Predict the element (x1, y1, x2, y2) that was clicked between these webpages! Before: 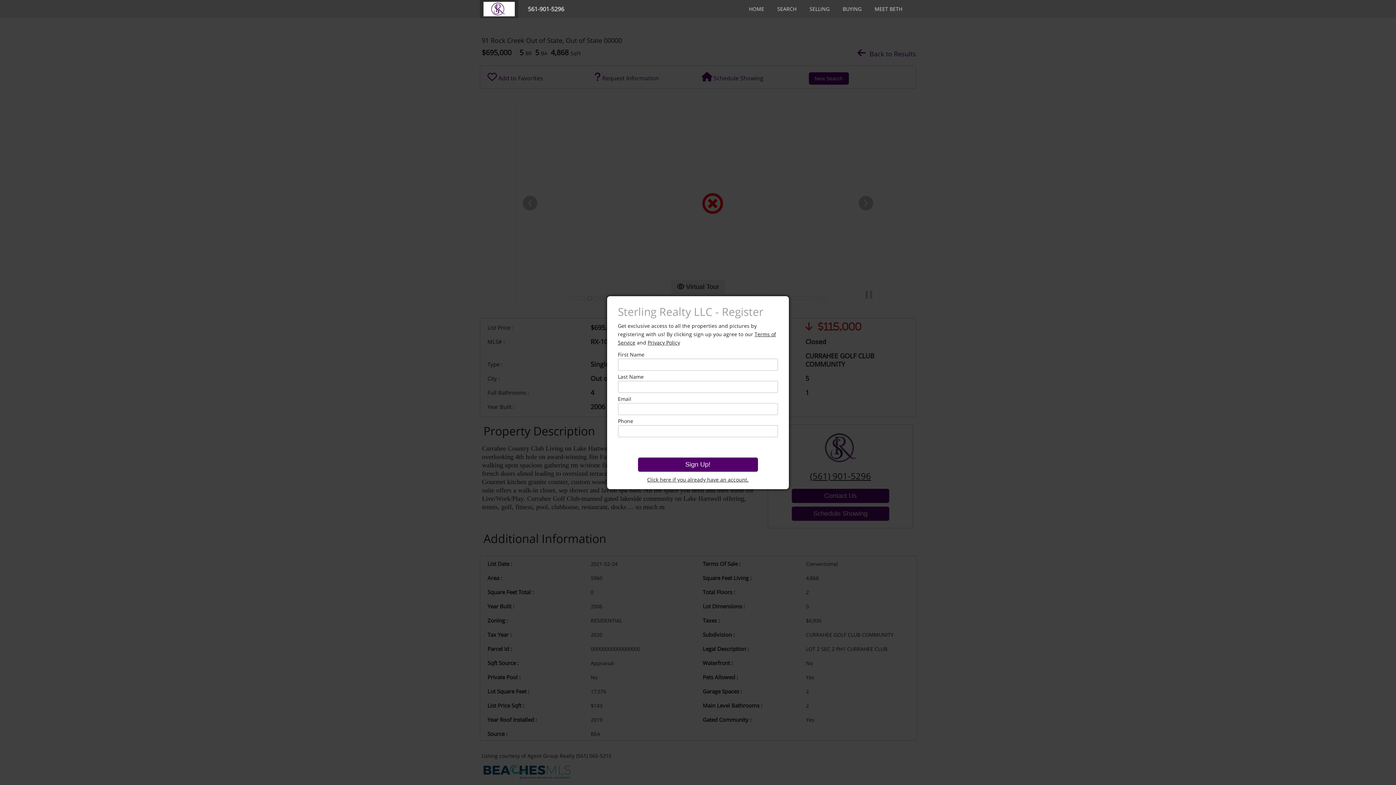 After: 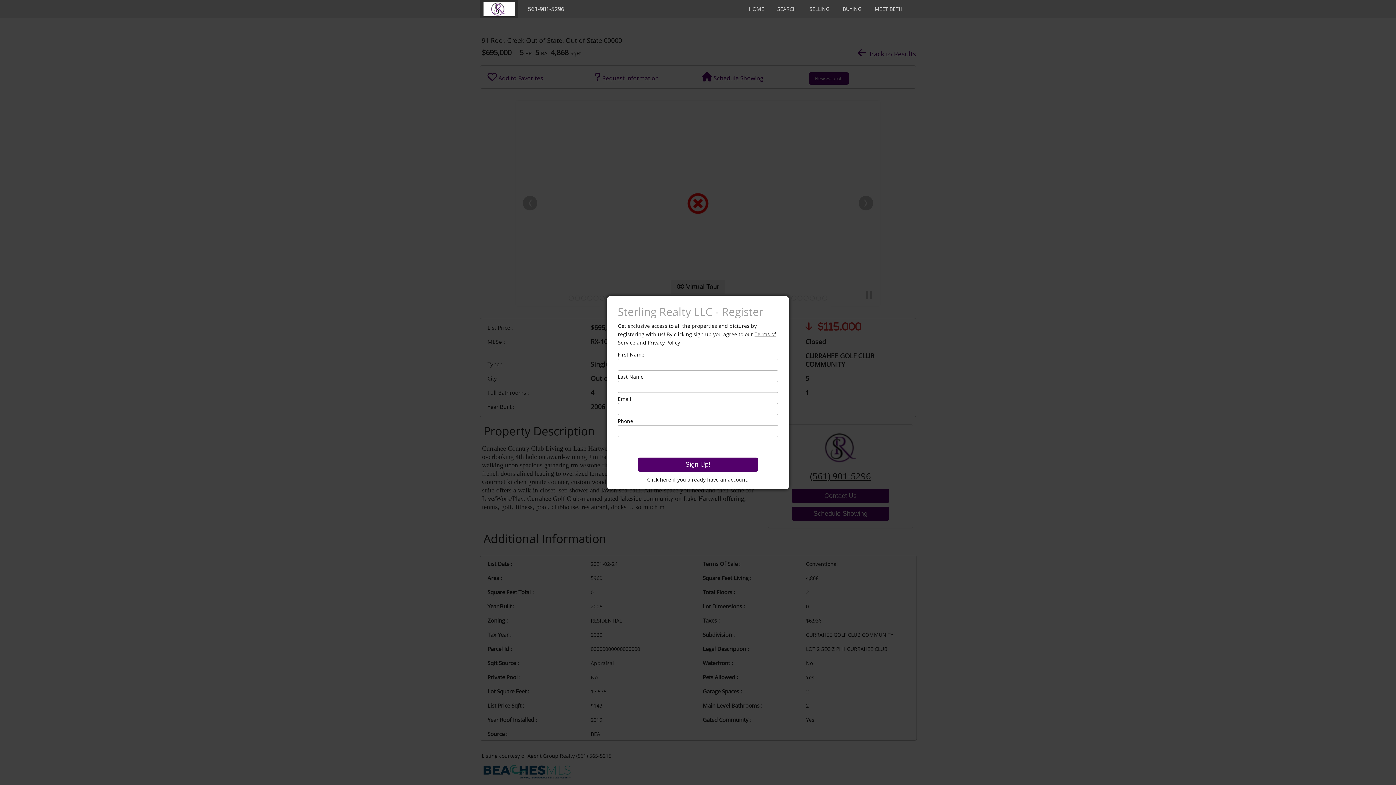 Action: bbox: (647, 339, 680, 346) label: Privacy Policy